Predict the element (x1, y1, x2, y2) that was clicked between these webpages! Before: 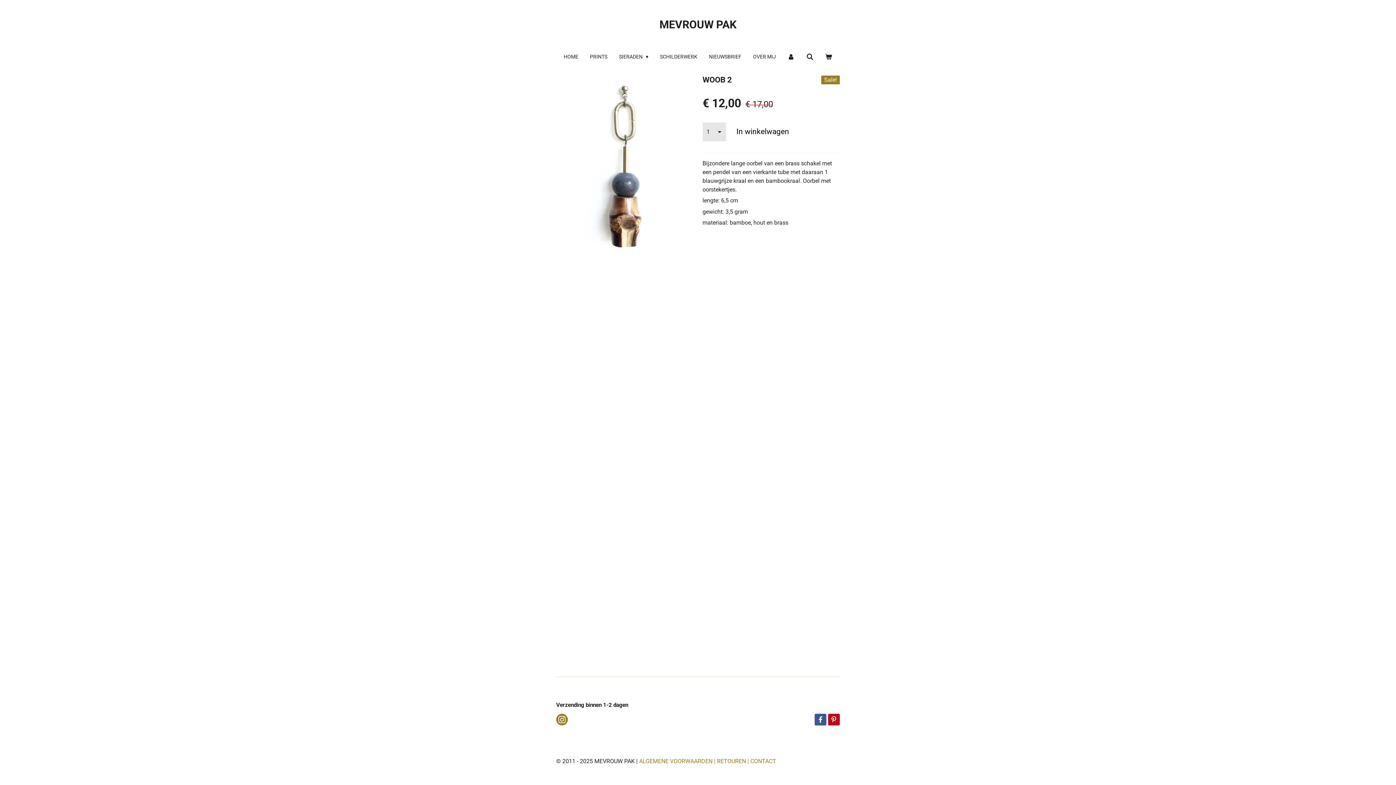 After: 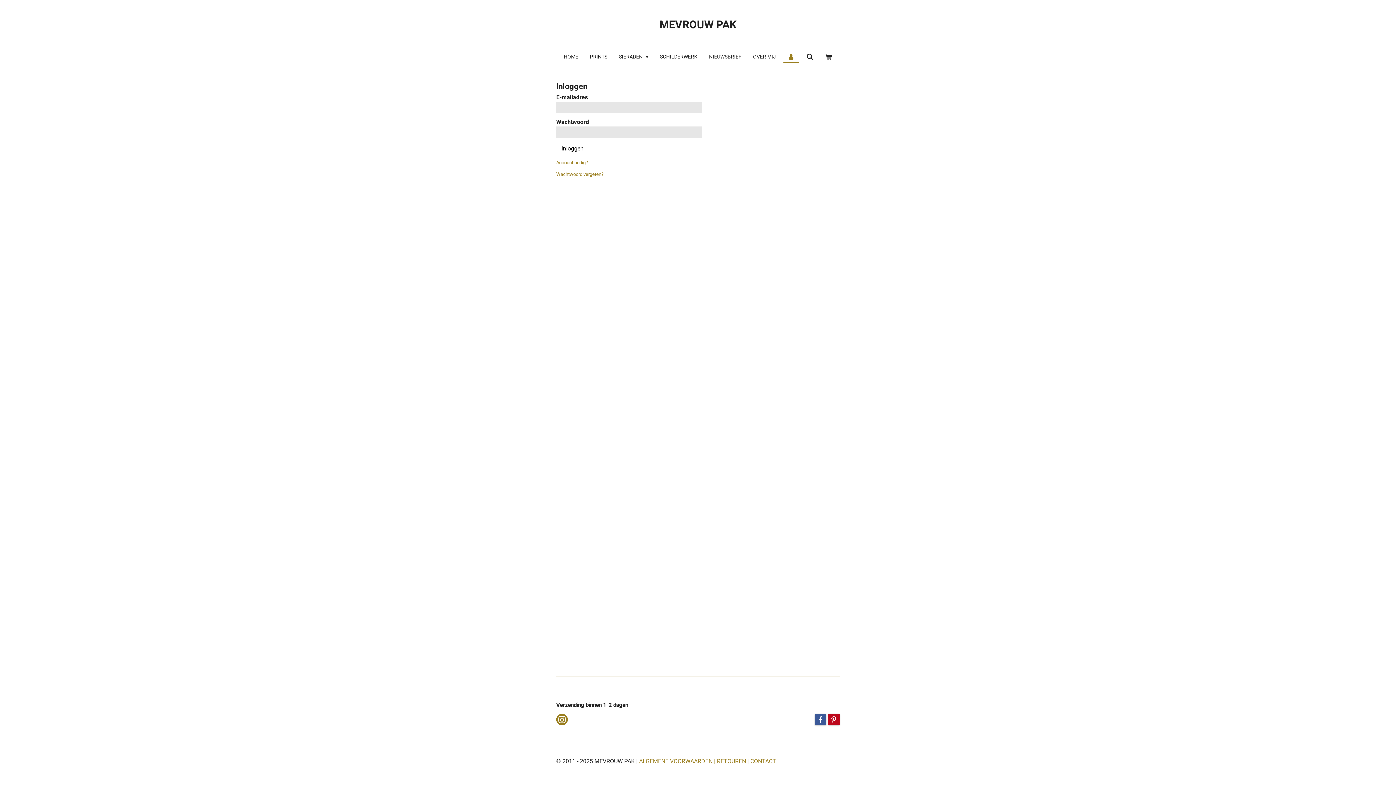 Action: bbox: (783, 51, 798, 62)